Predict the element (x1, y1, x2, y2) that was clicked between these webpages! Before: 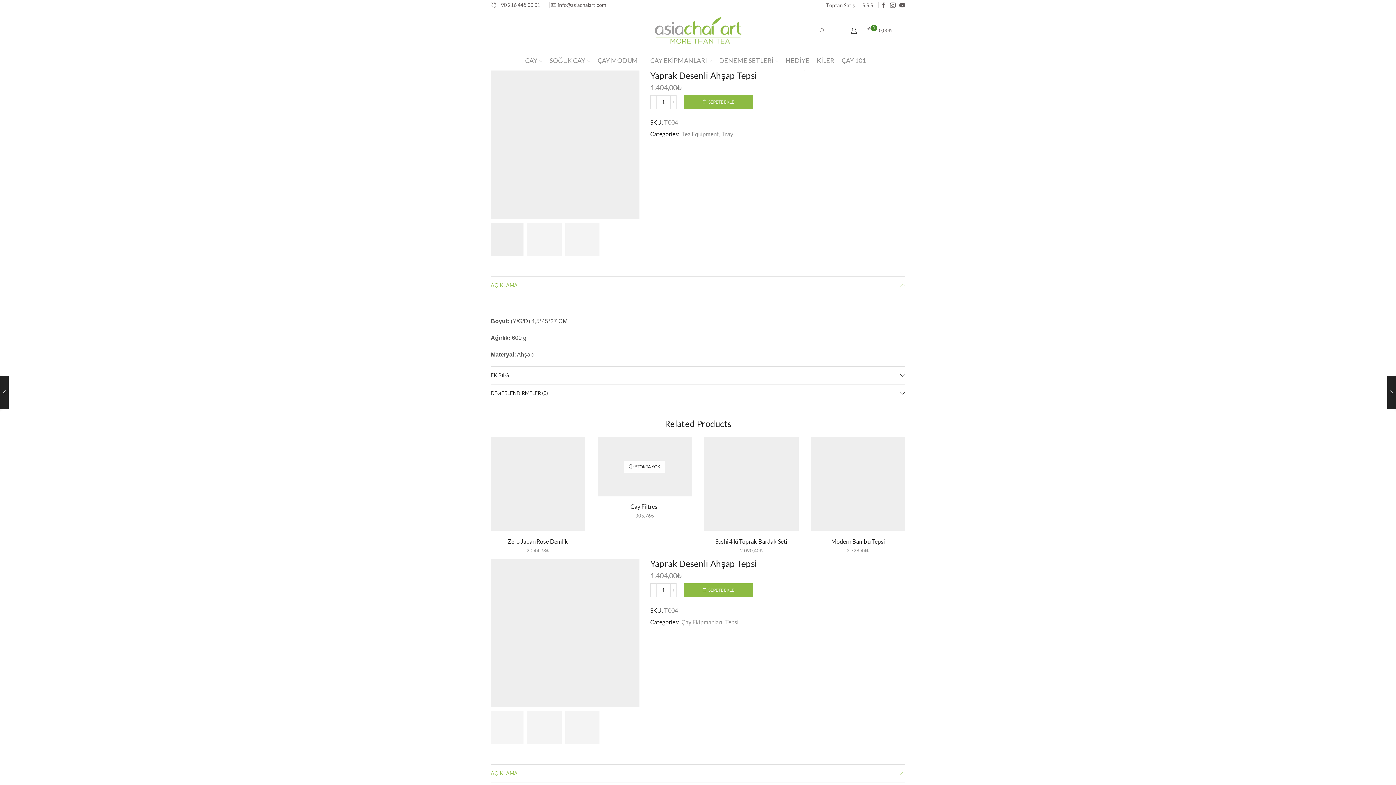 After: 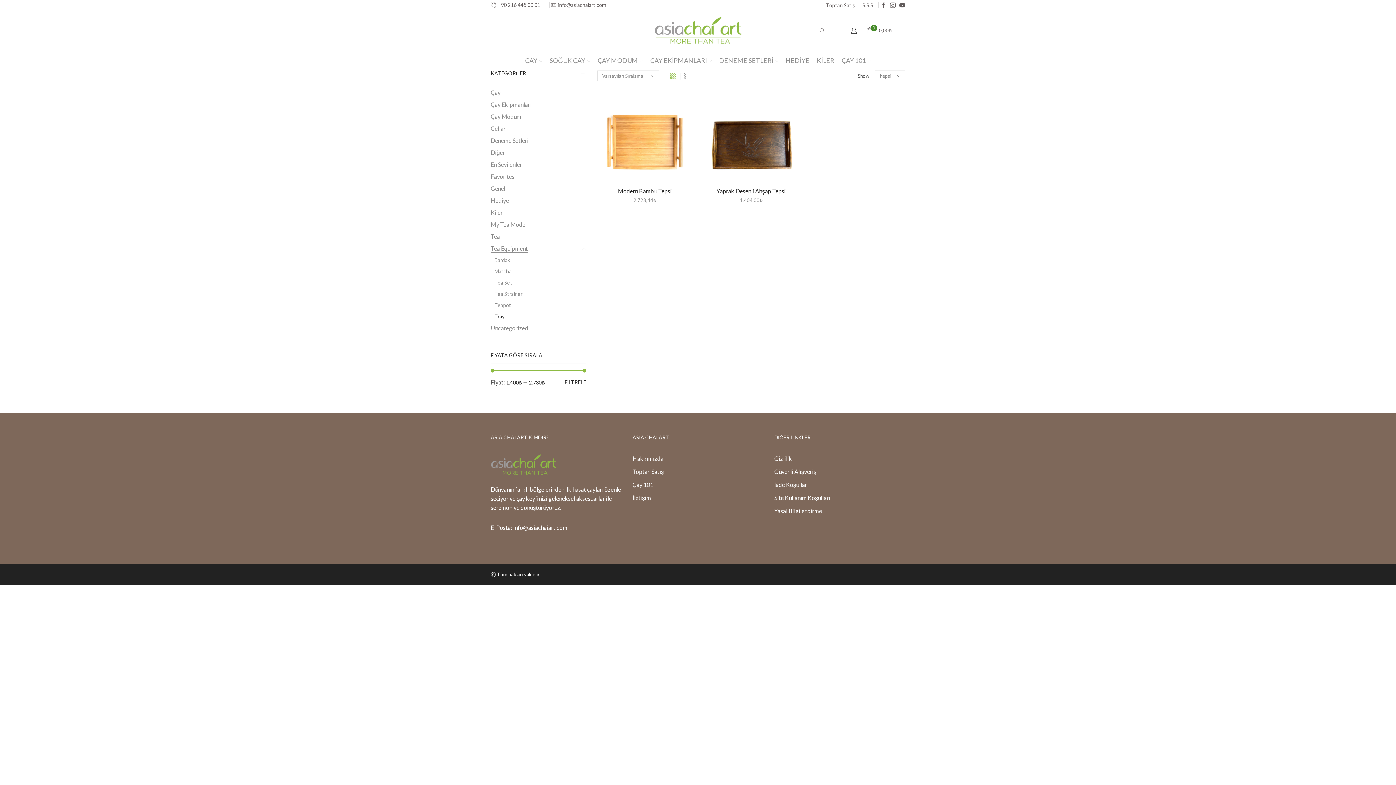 Action: bbox: (721, 130, 733, 137) label: Tray